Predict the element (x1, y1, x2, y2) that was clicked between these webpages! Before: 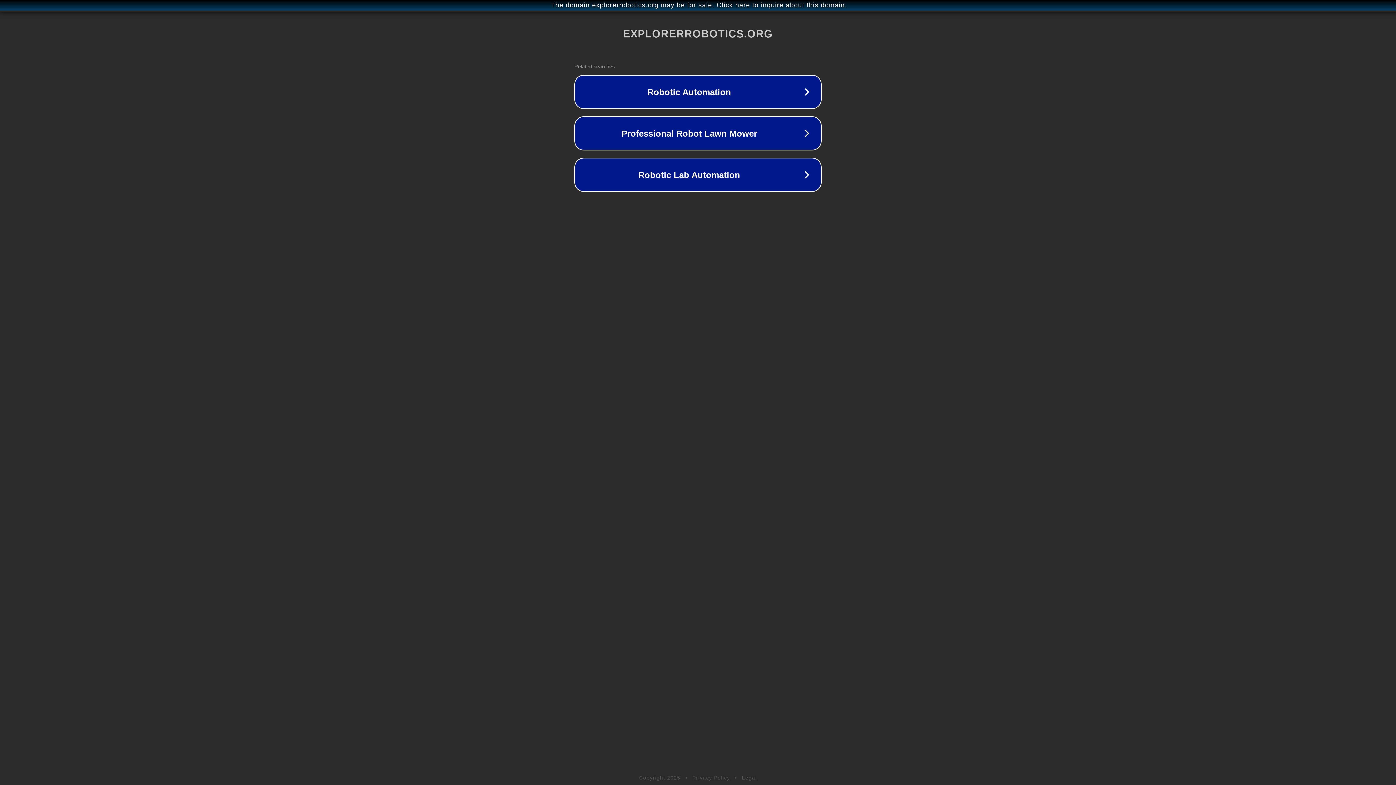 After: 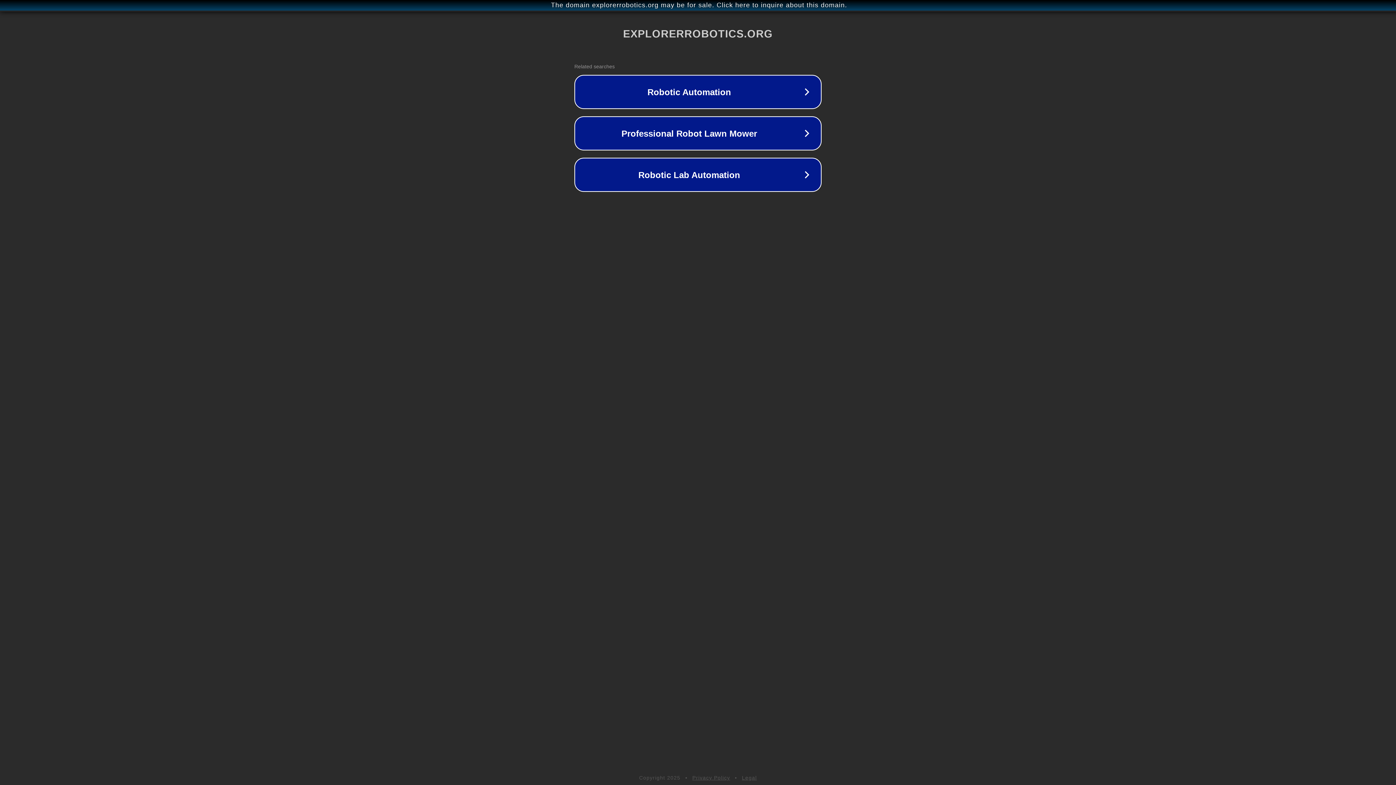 Action: label: Legal bbox: (742, 775, 757, 781)